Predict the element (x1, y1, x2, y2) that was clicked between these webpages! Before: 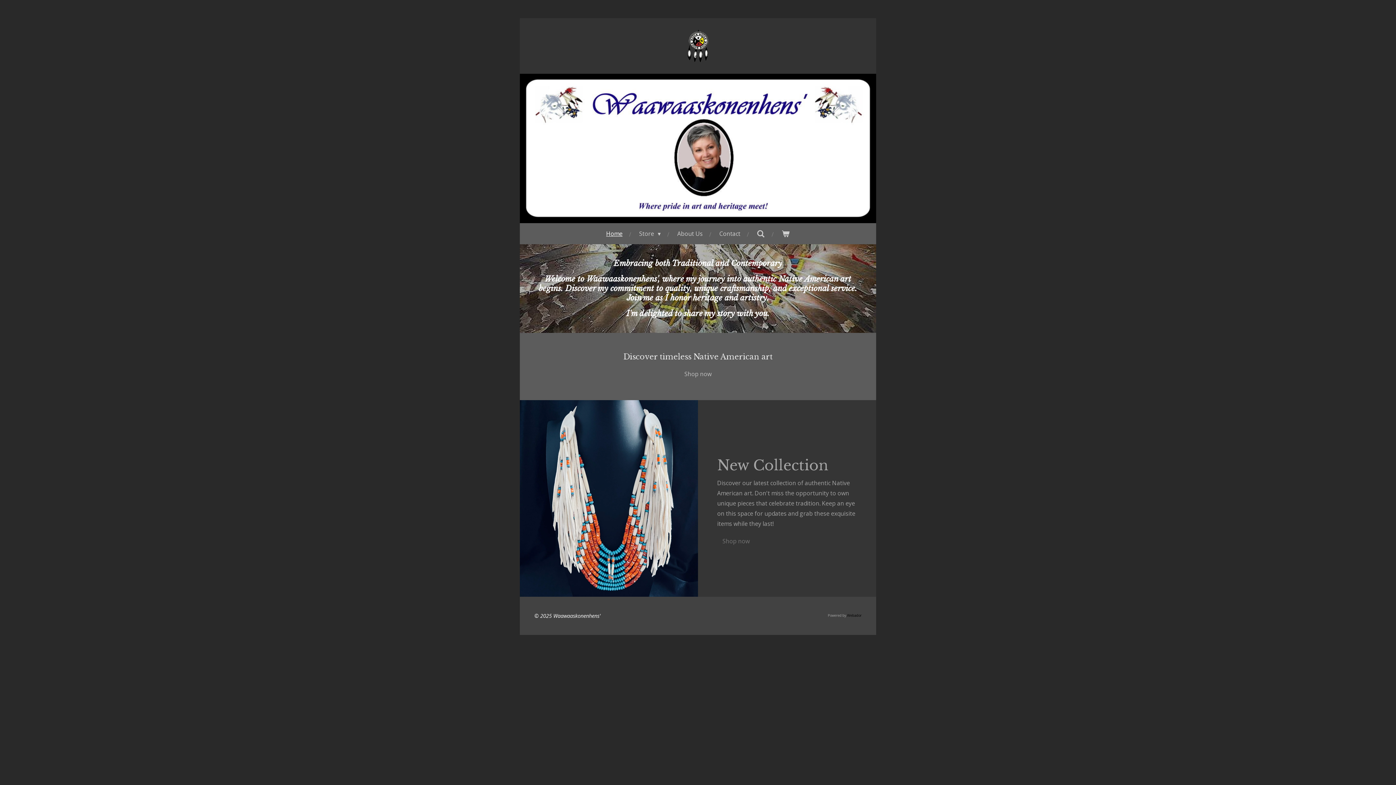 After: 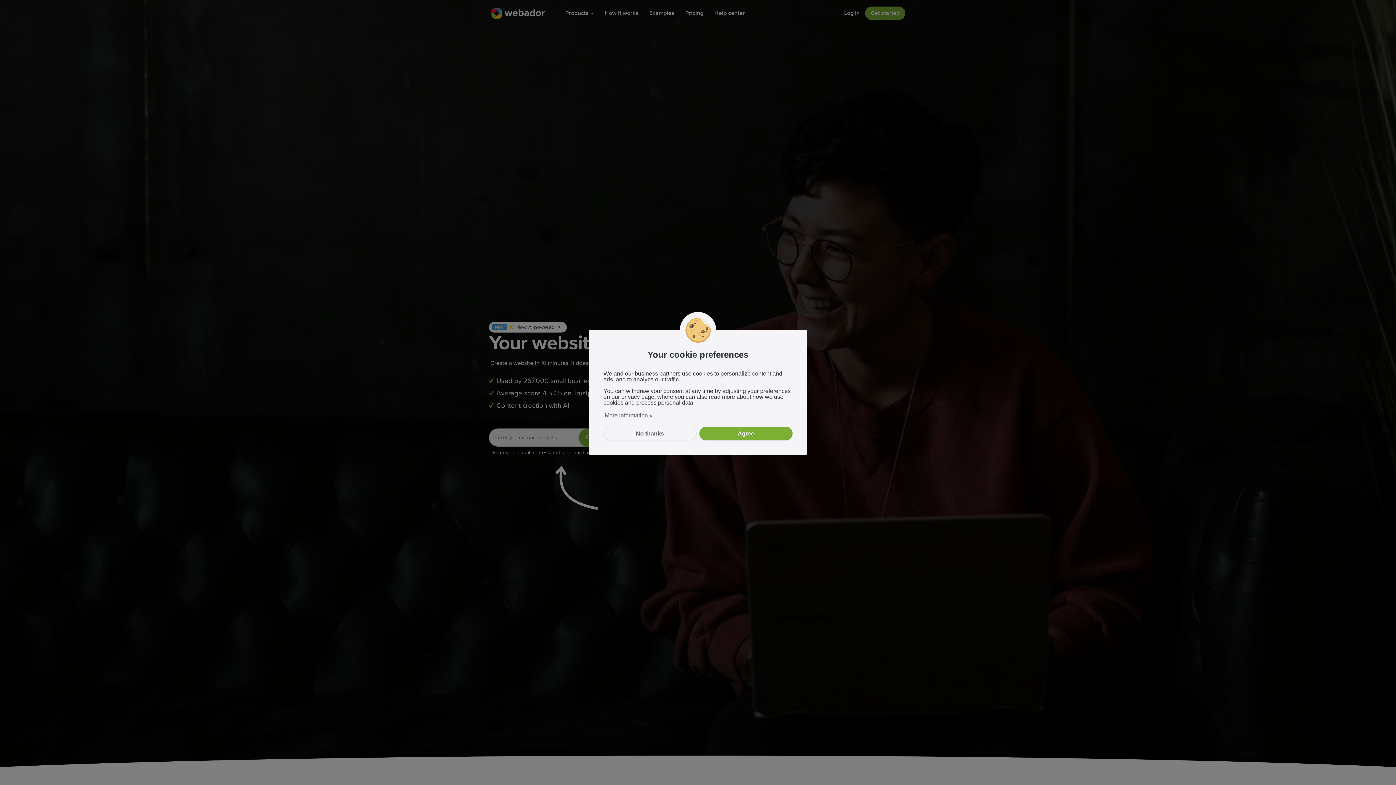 Action: label: Webador bbox: (847, 613, 861, 618)